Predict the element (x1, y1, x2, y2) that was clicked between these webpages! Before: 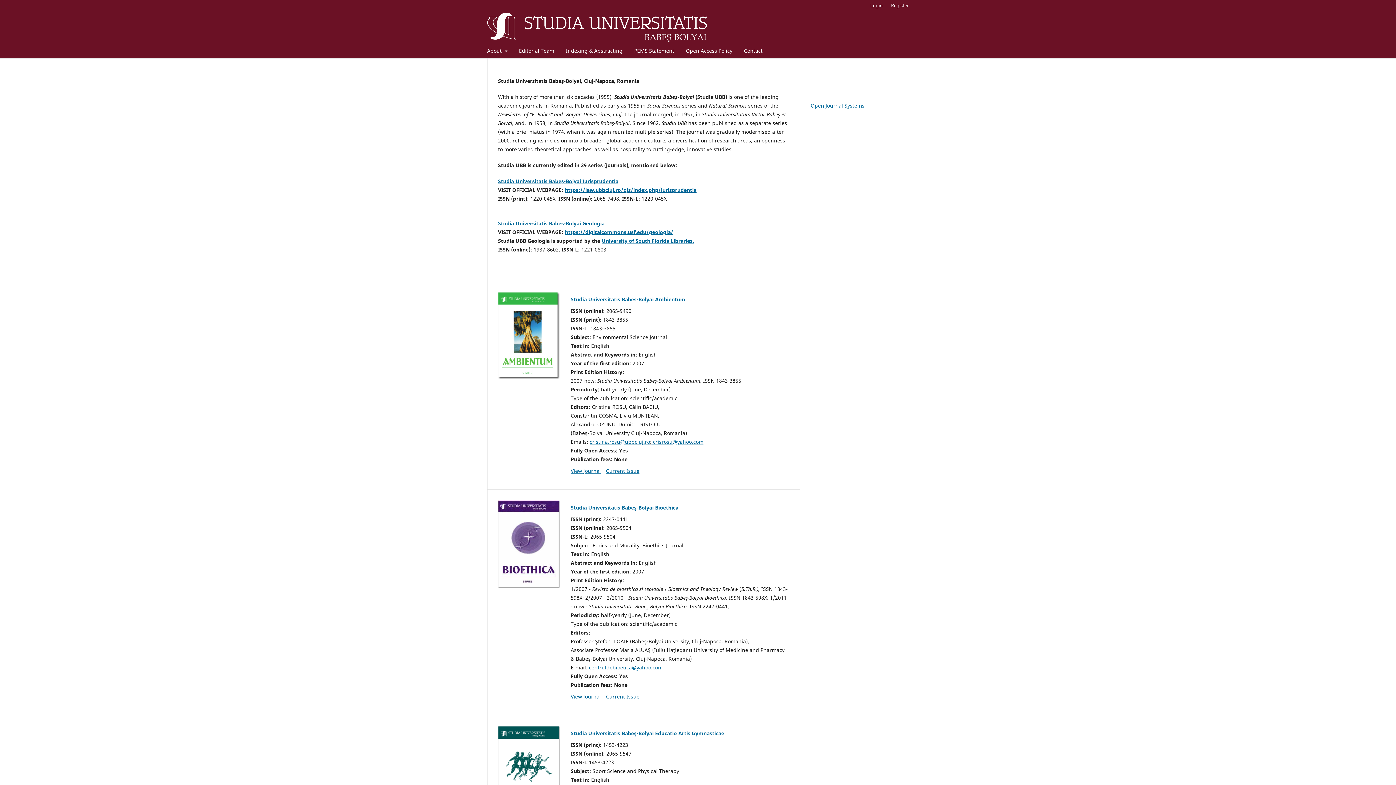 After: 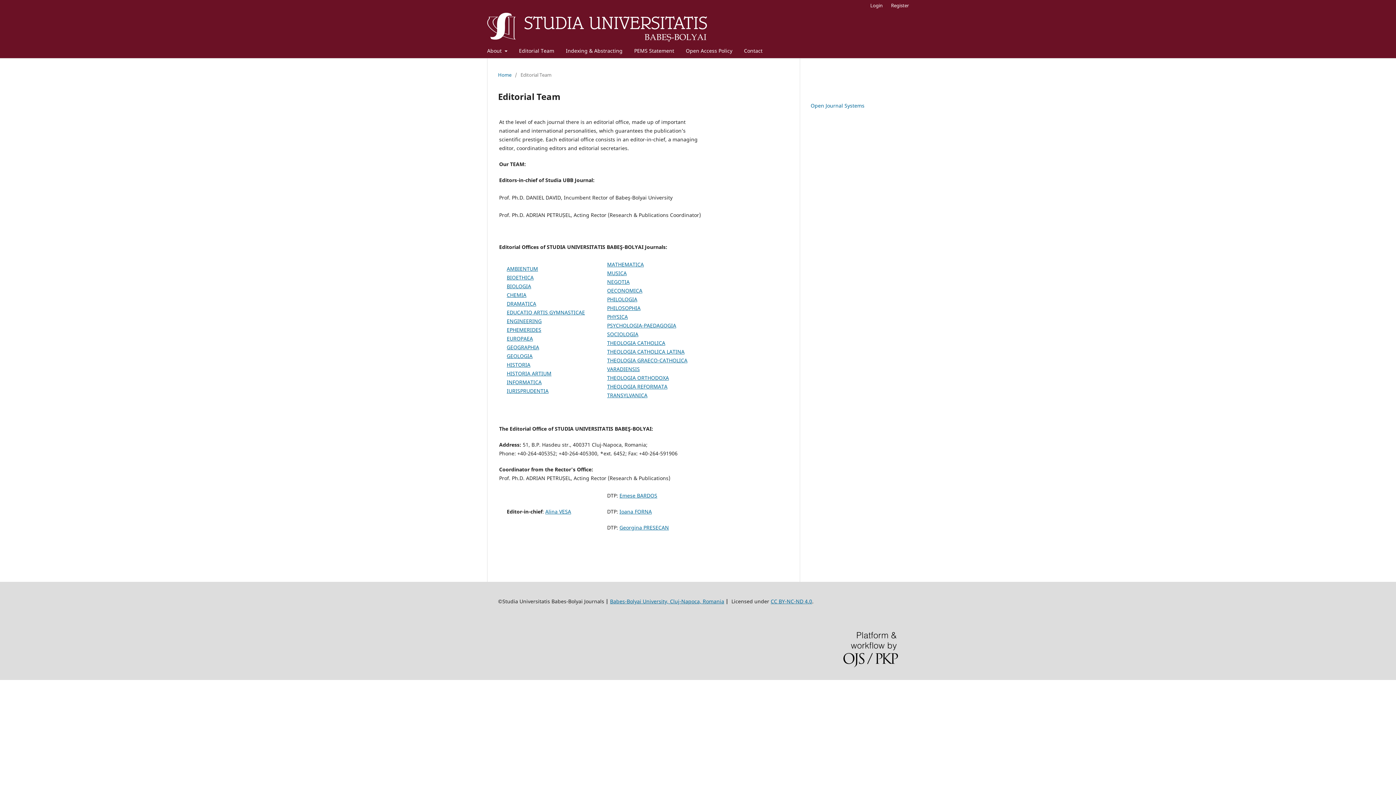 Action: bbox: (516, 45, 556, 58) label: Editorial Team